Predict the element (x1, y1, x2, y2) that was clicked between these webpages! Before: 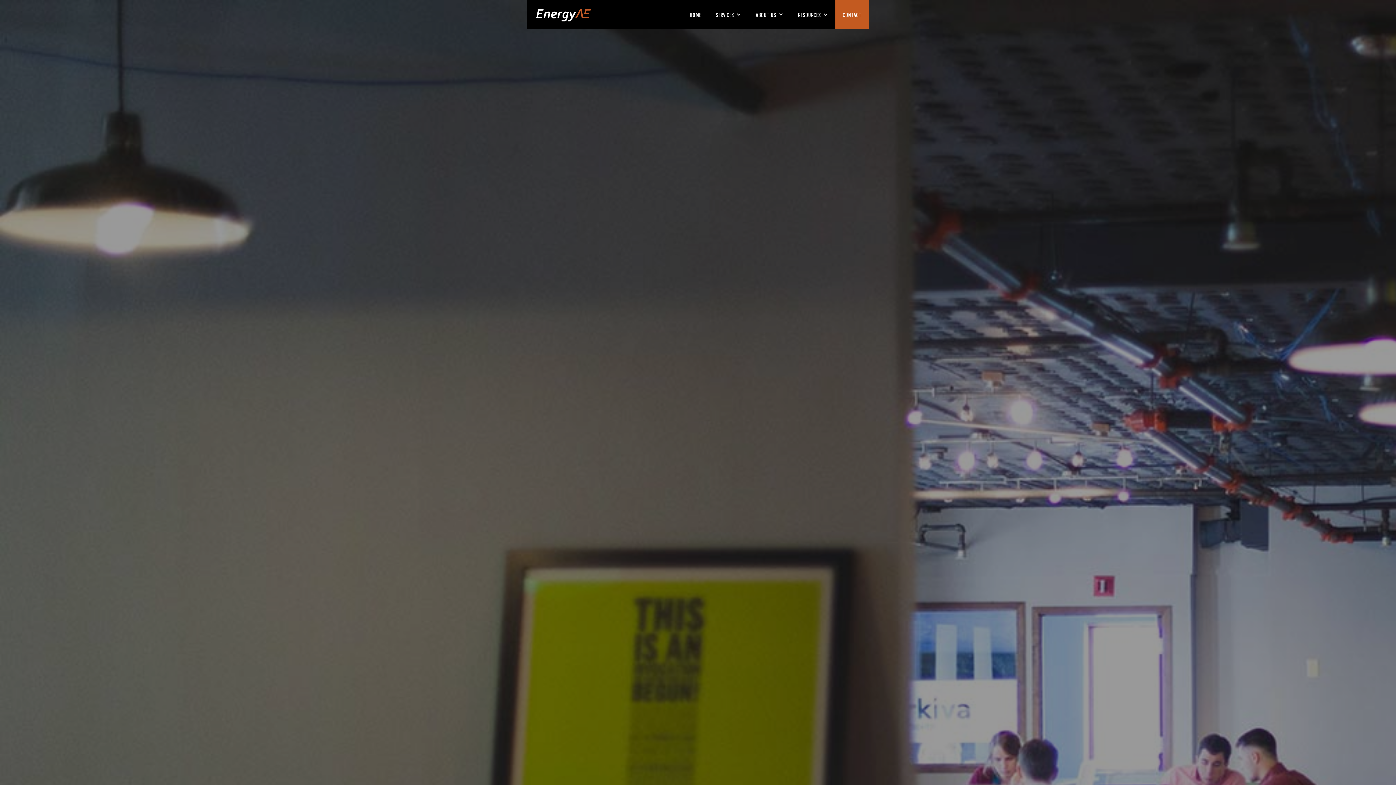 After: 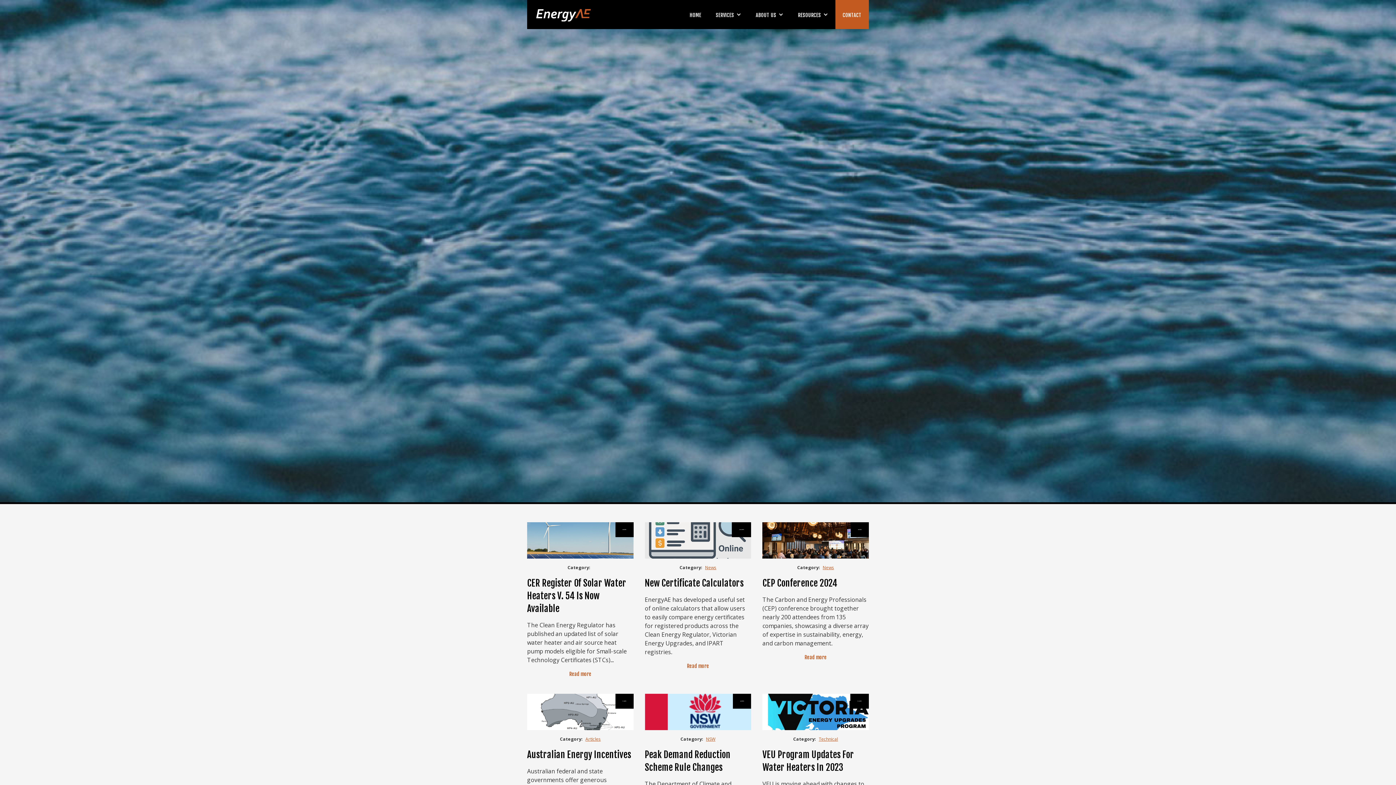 Action: label: RESOURCES bbox: (798, 12, 821, 18)